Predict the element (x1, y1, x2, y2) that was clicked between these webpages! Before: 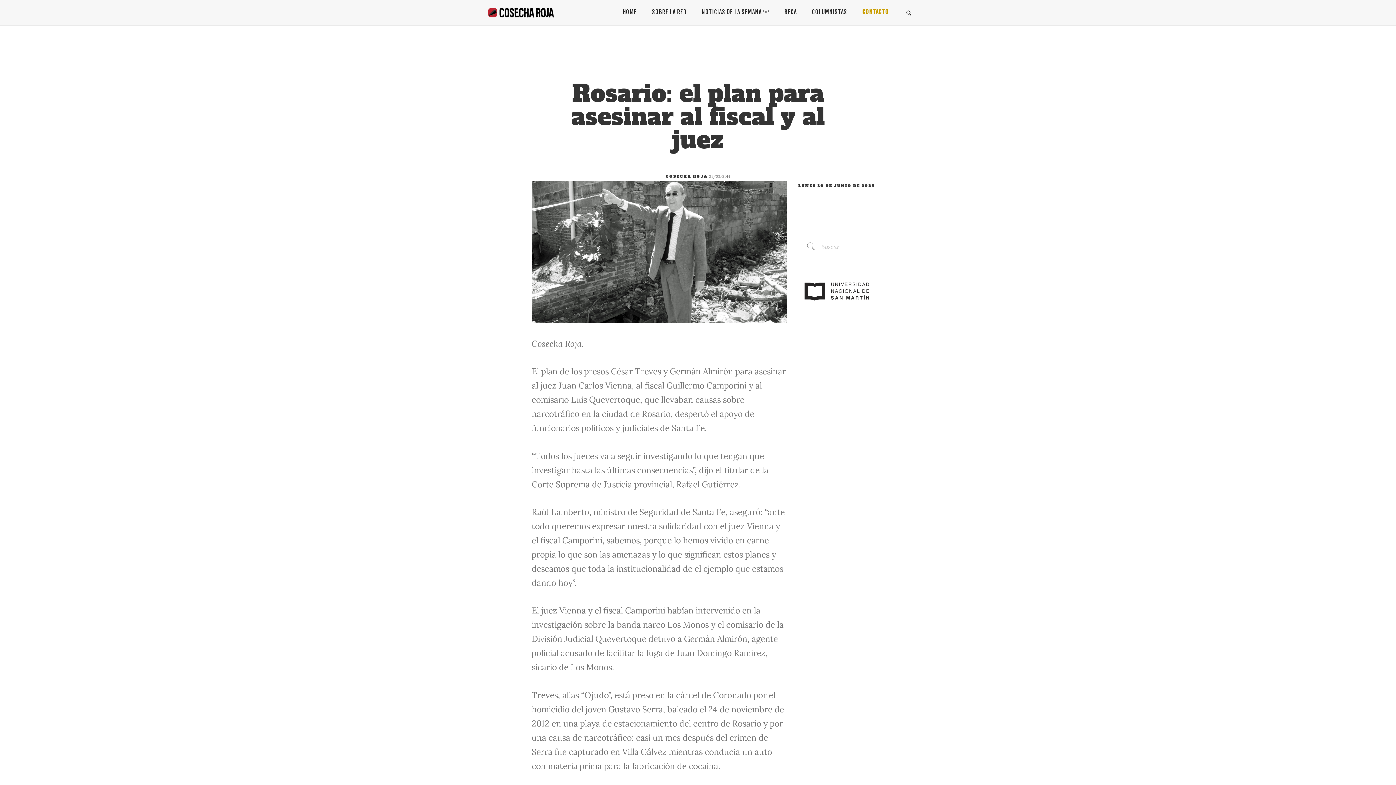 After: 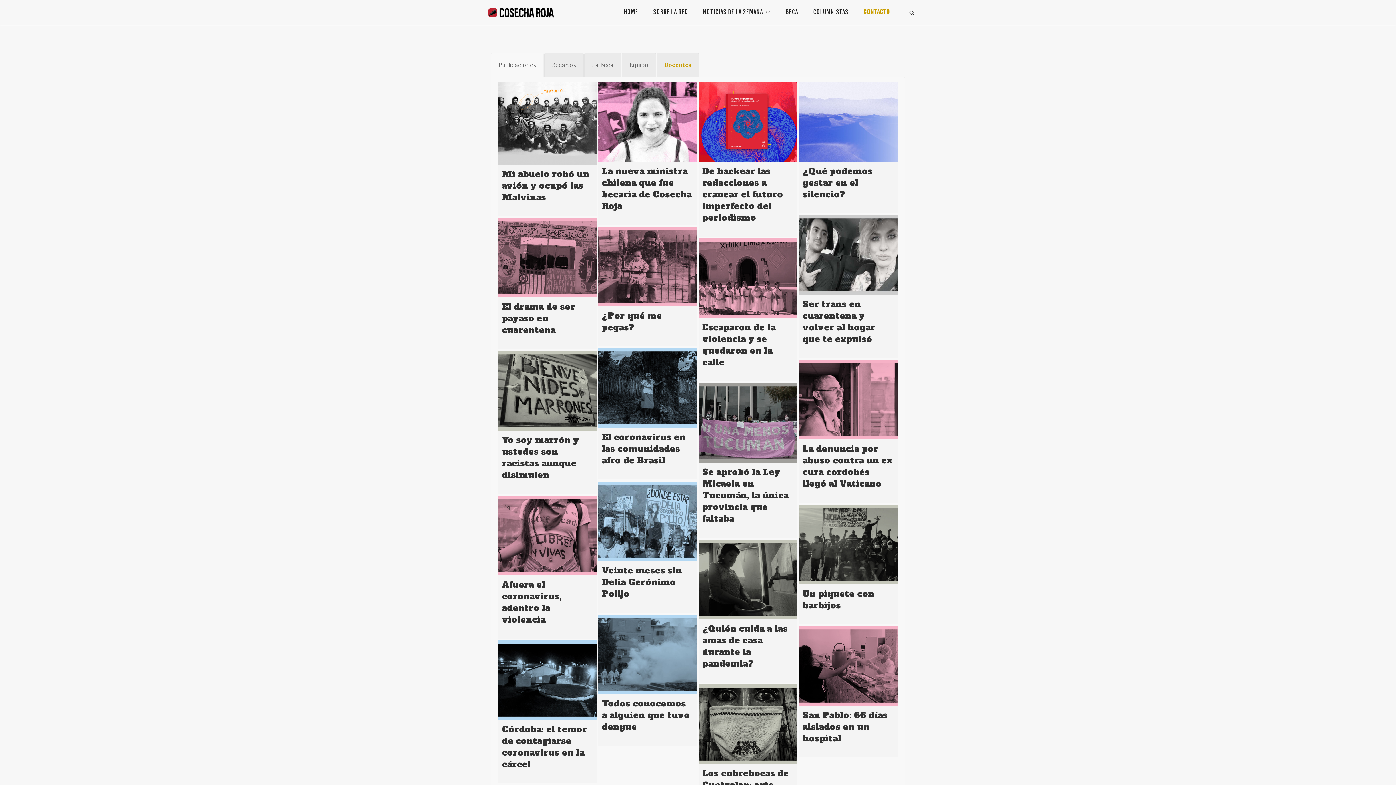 Action: bbox: (777, 0, 804, 24) label: BECA